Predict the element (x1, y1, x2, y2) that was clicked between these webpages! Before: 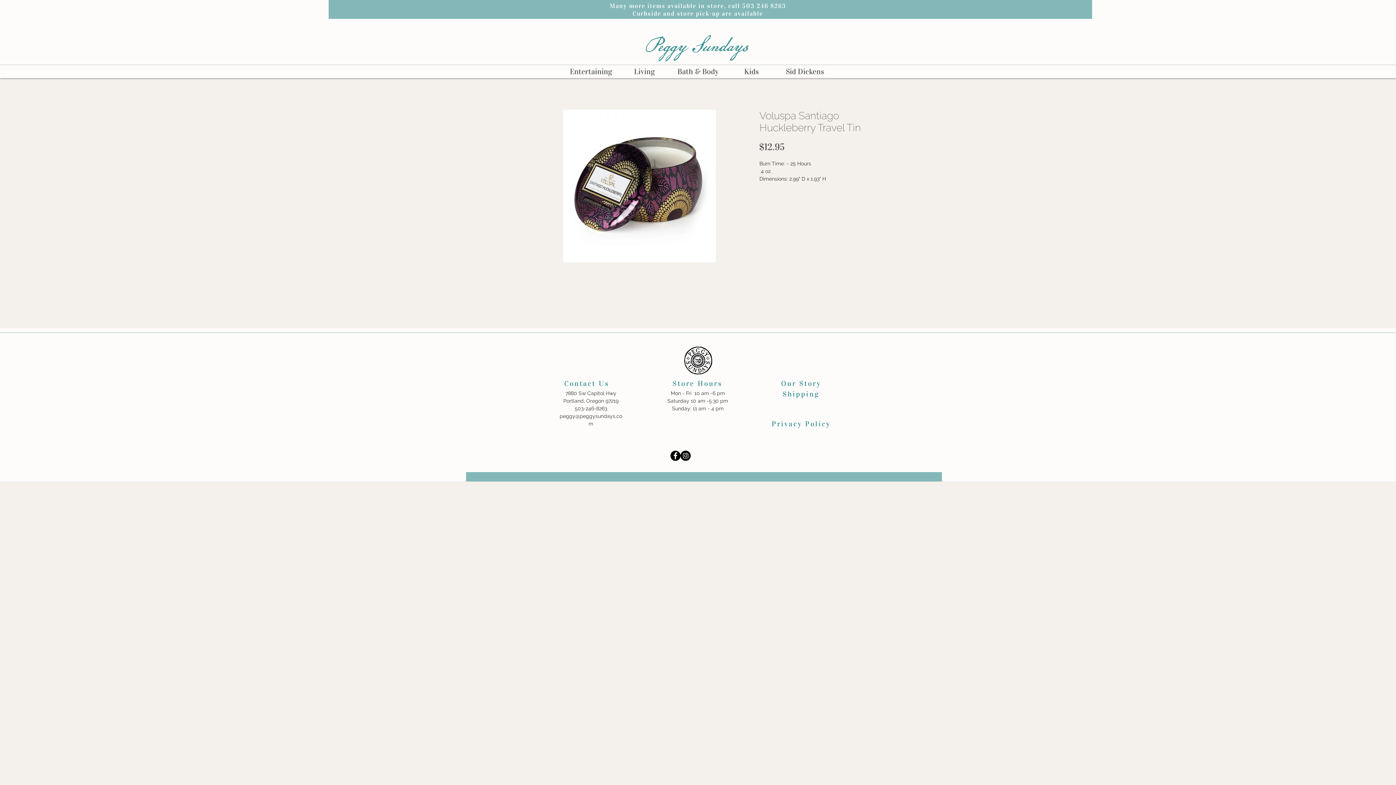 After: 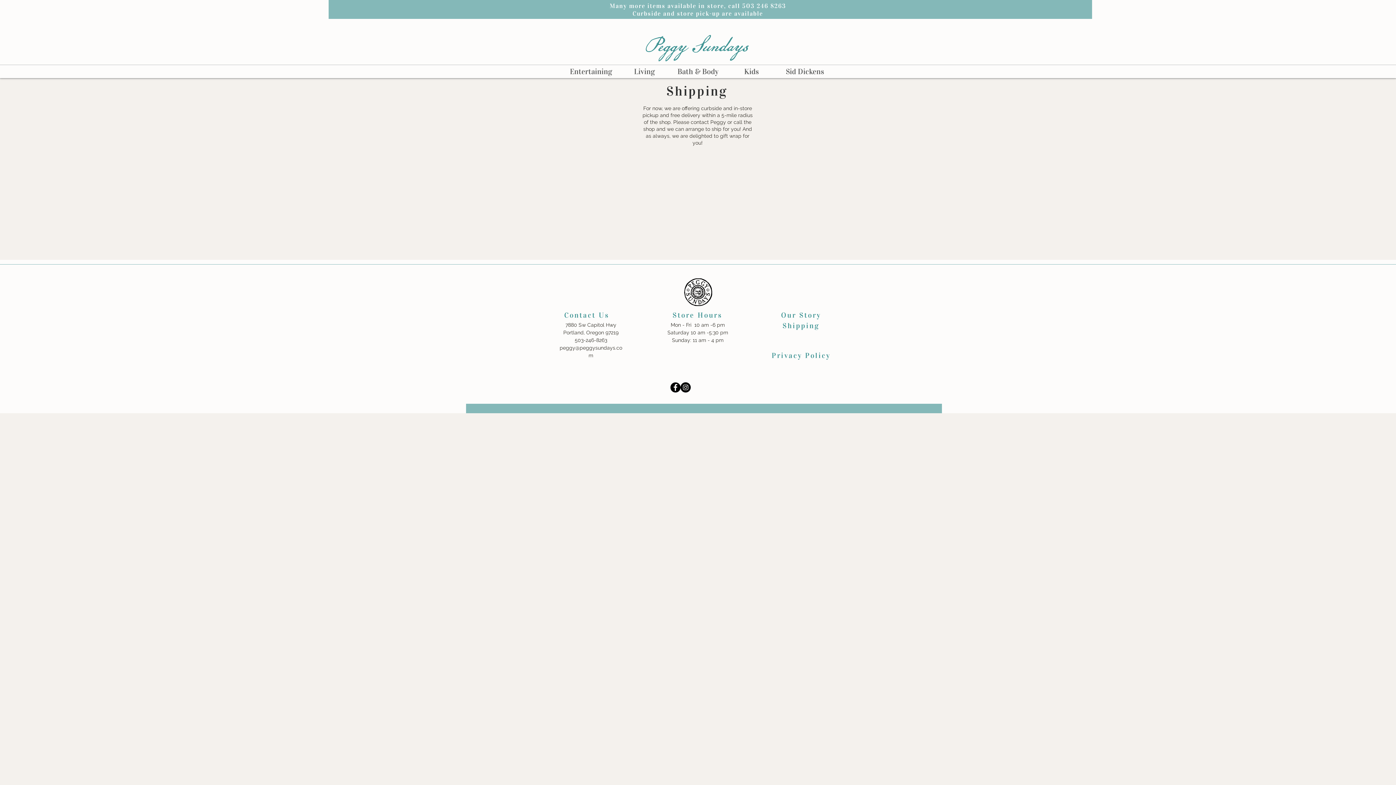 Action: label: Shipping bbox: (782, 389, 819, 398)